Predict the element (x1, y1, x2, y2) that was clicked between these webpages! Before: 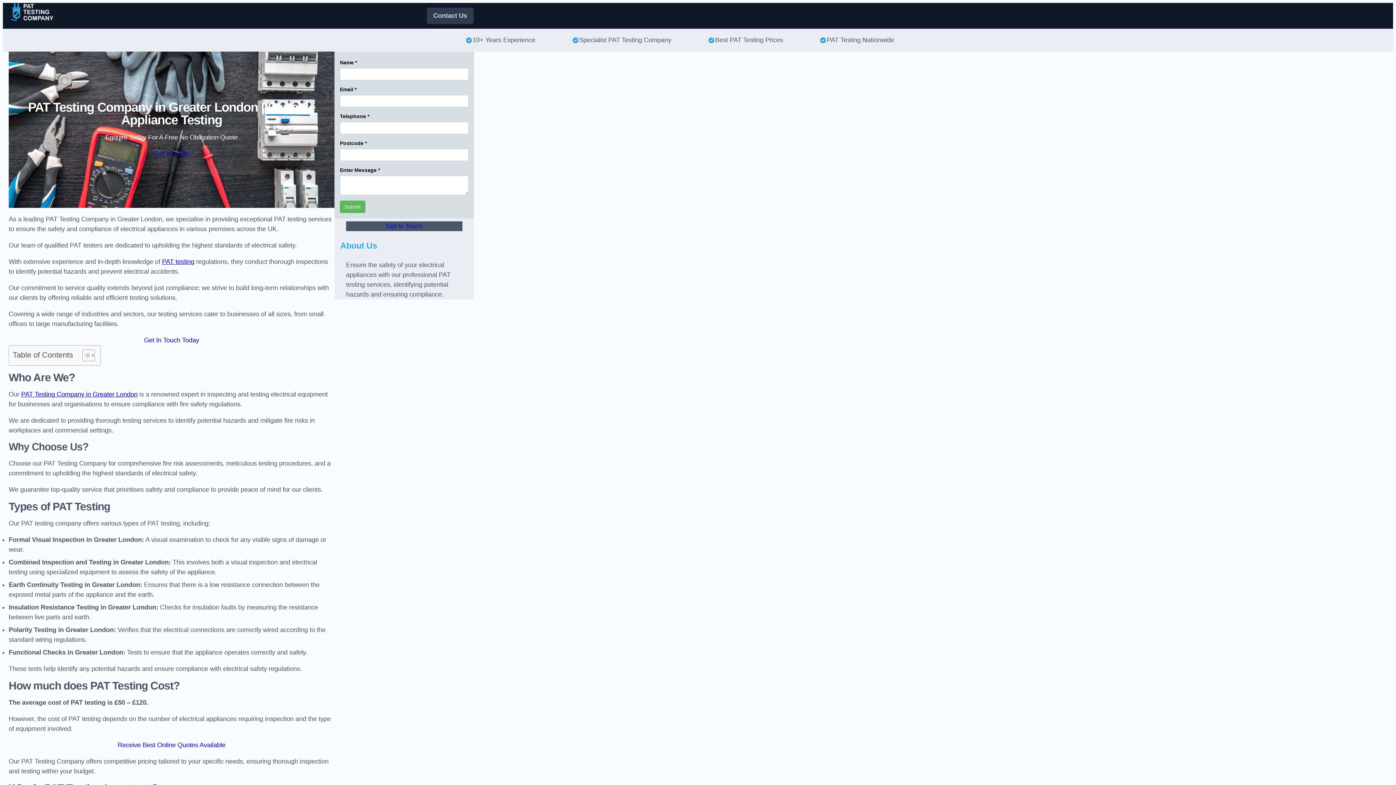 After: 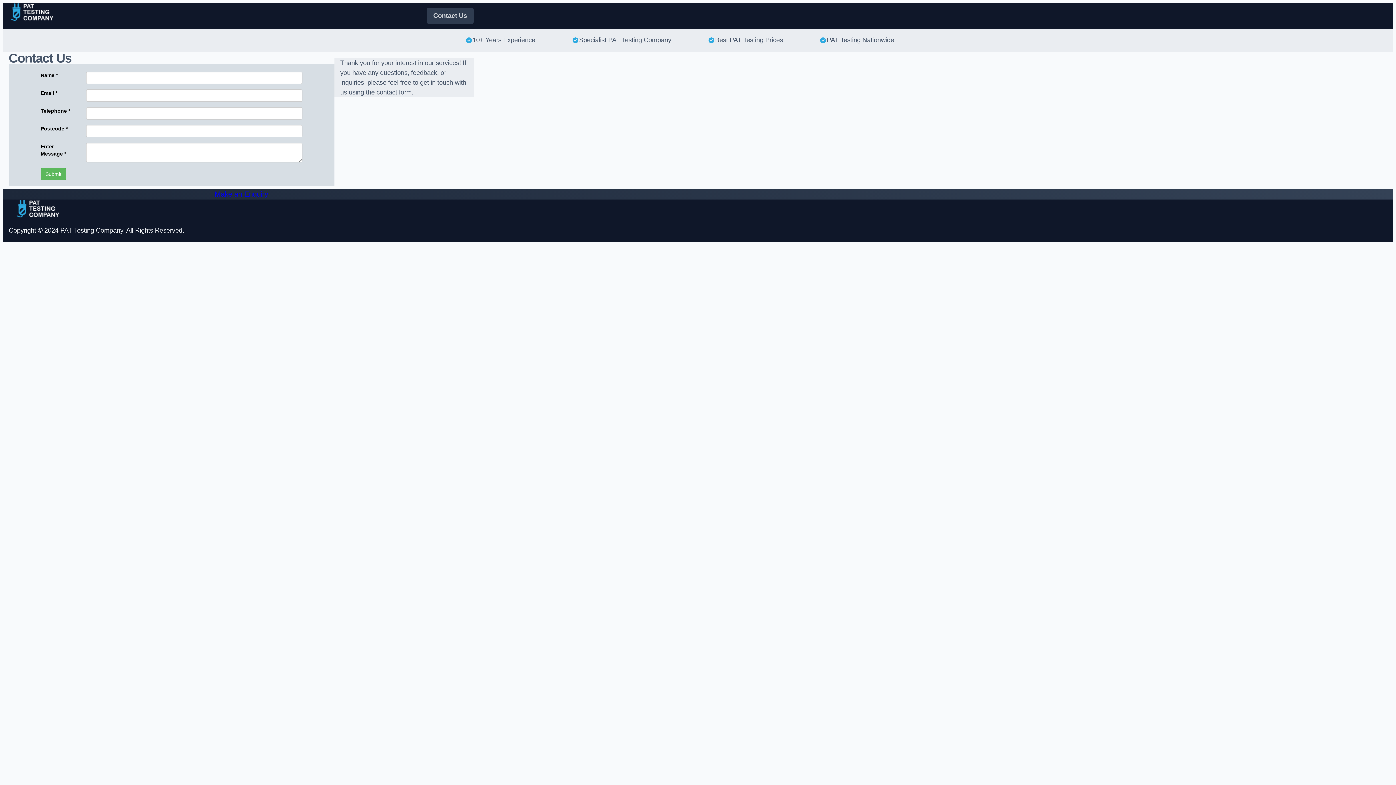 Action: label: Get In Touch Today bbox: (8, 335, 334, 345)